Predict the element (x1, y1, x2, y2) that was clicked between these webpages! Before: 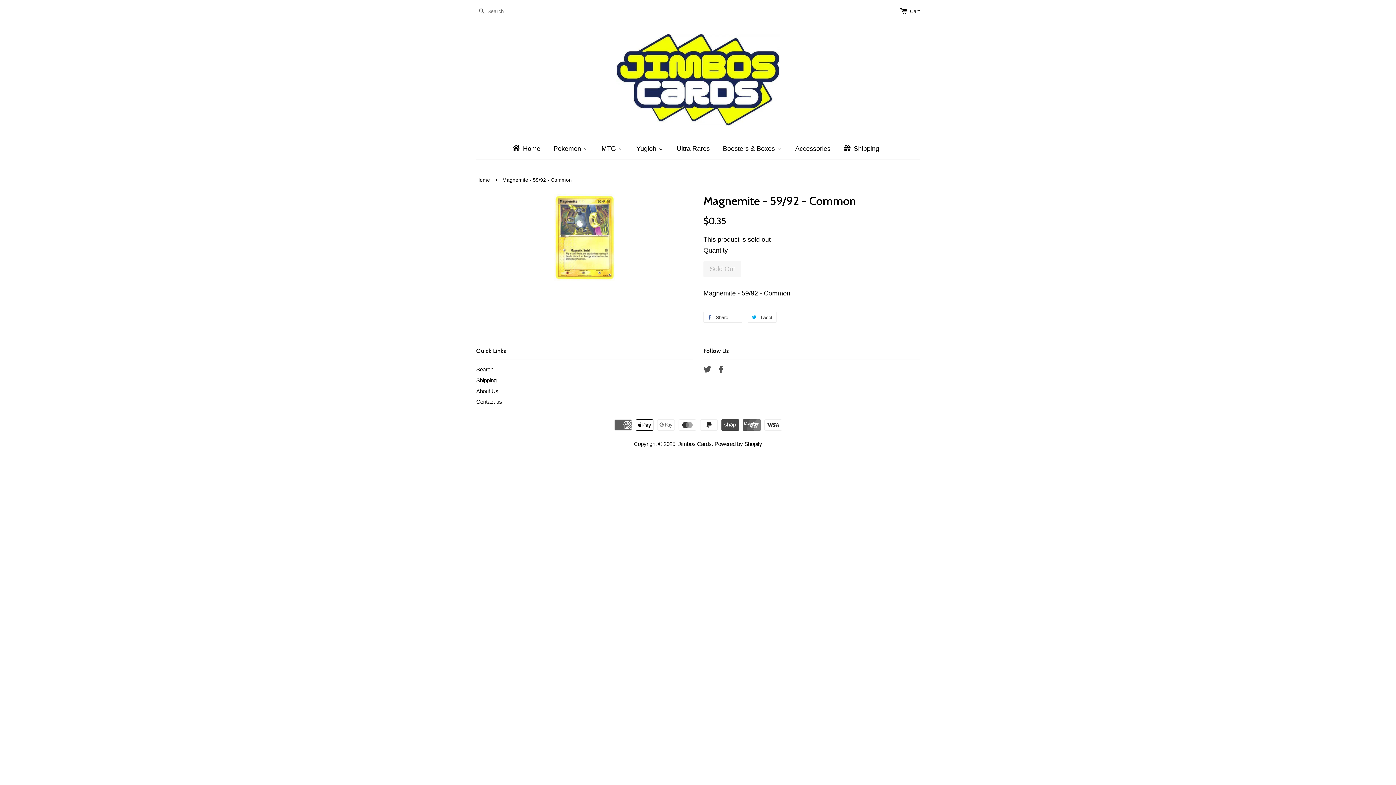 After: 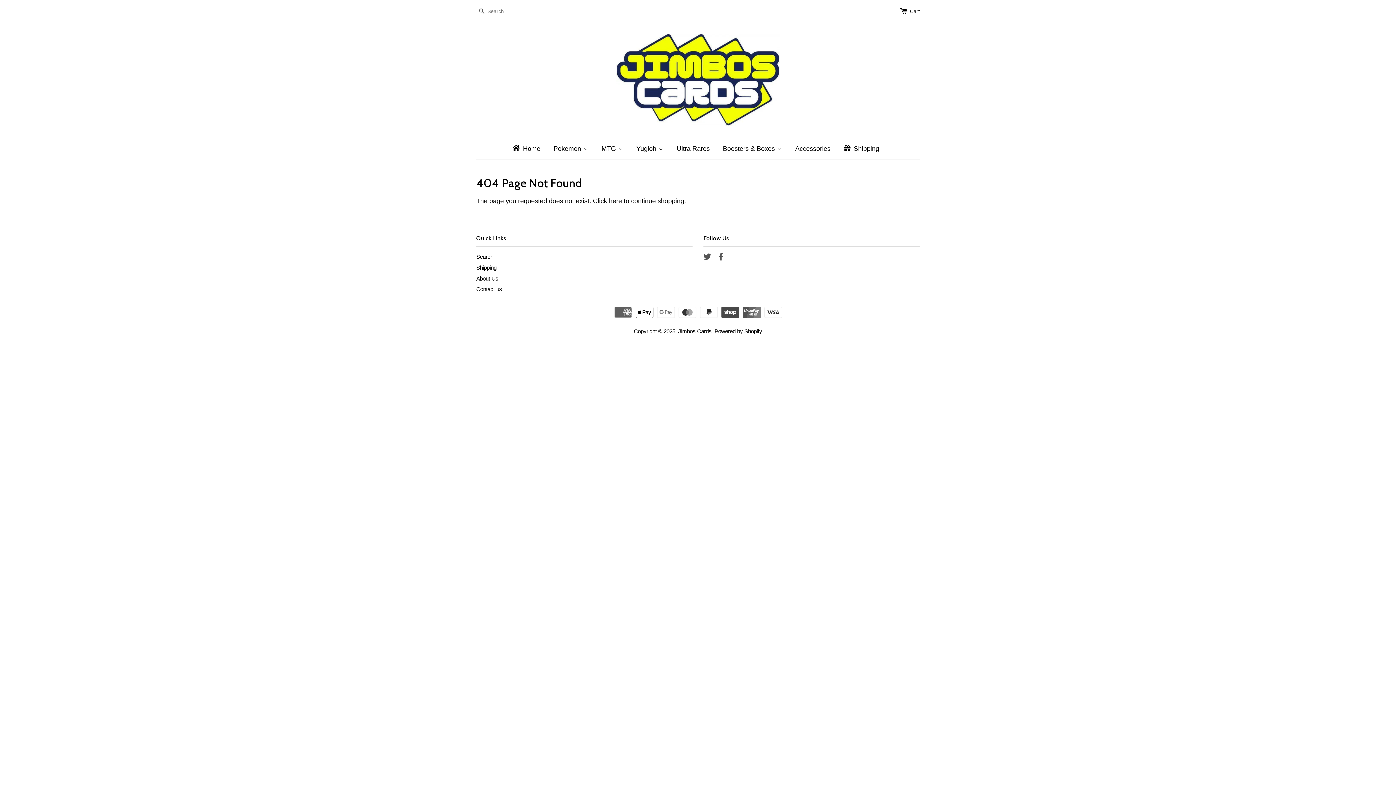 Action: label: Twitter bbox: (703, 367, 711, 373)